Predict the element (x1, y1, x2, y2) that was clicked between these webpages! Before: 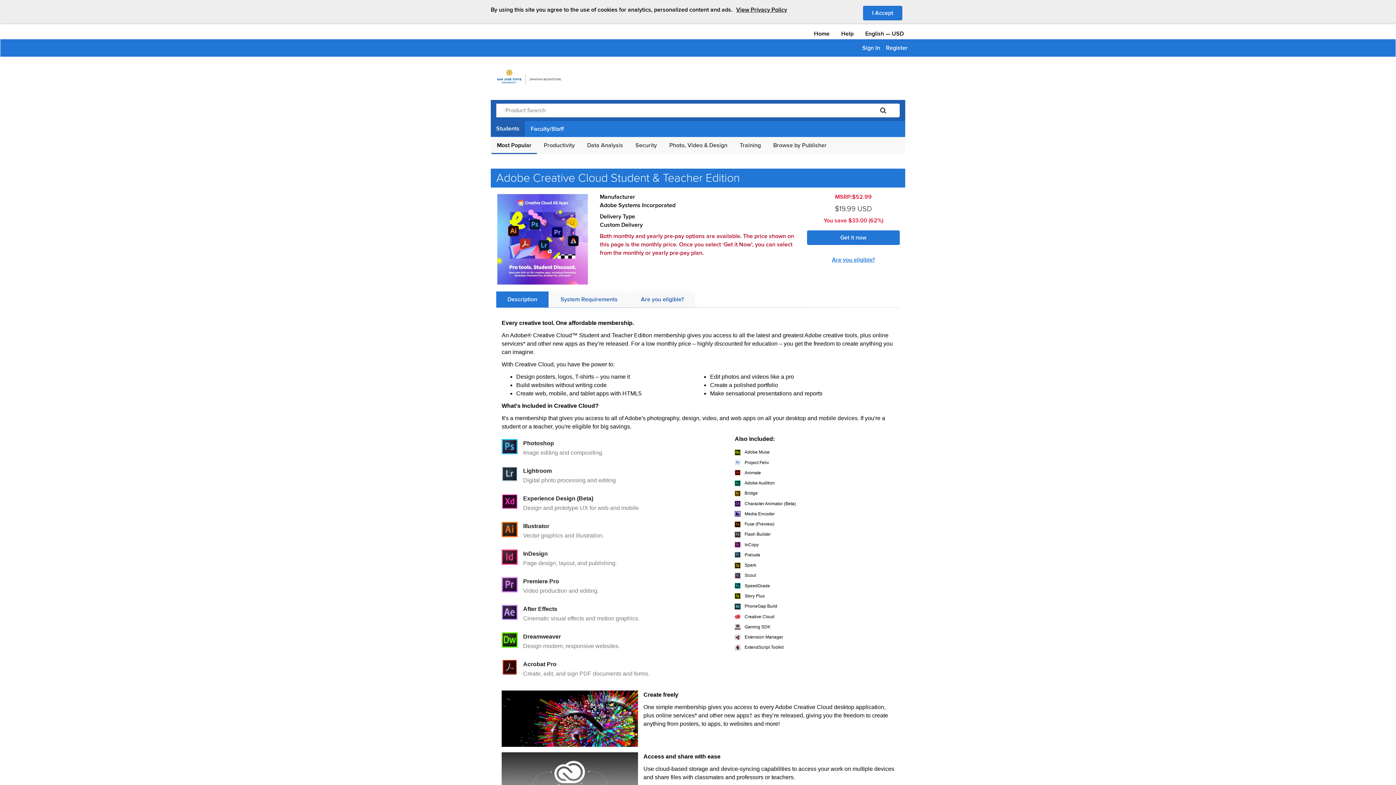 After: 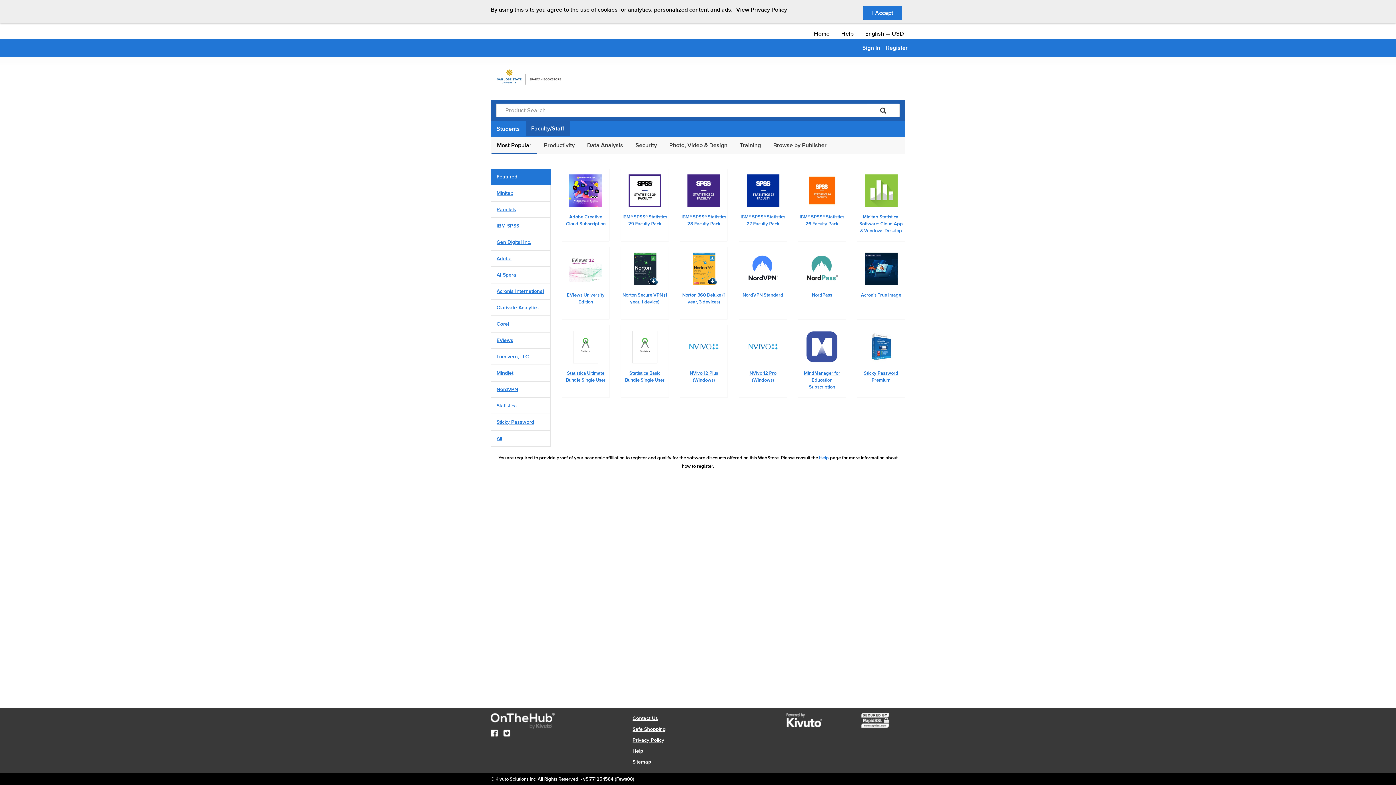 Action: label: Faculty/Staff bbox: (525, 121, 569, 137)